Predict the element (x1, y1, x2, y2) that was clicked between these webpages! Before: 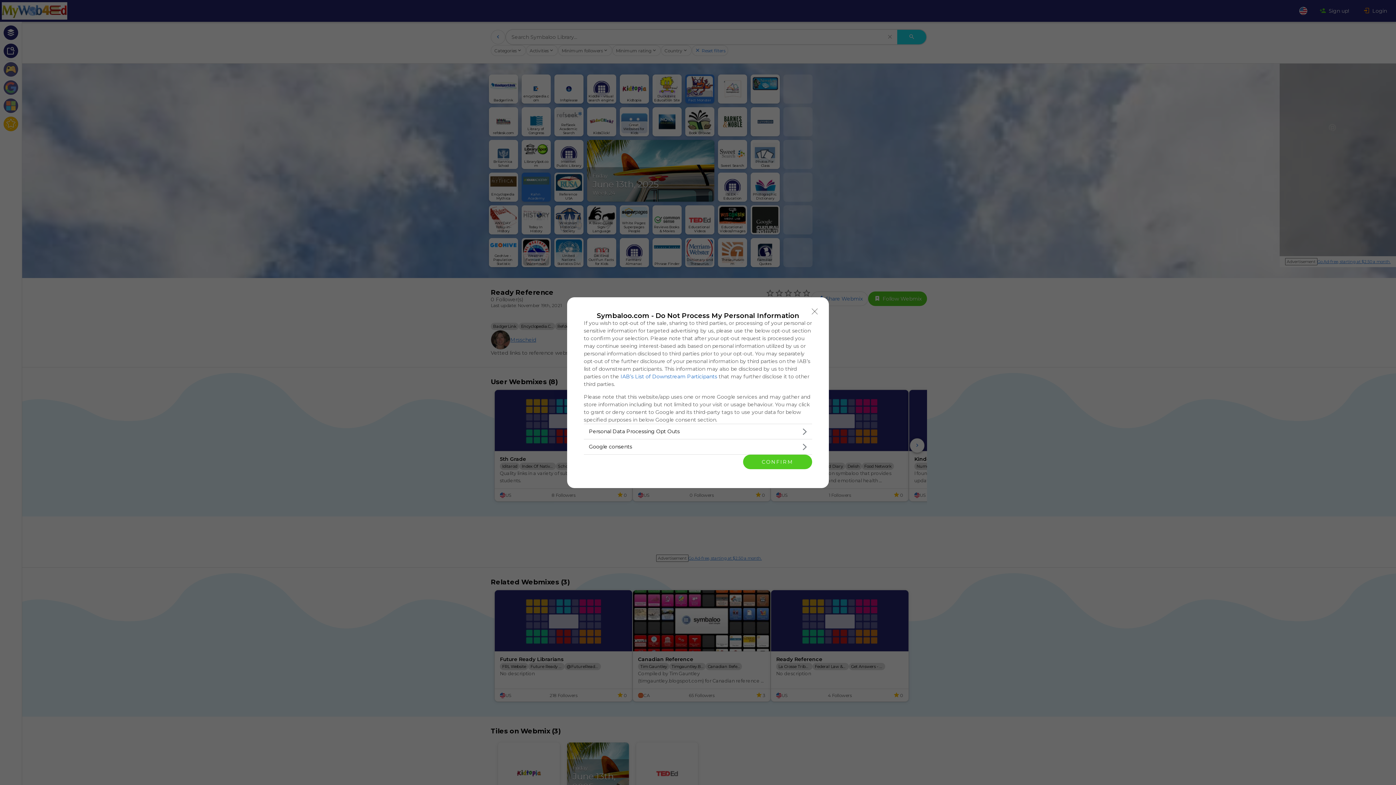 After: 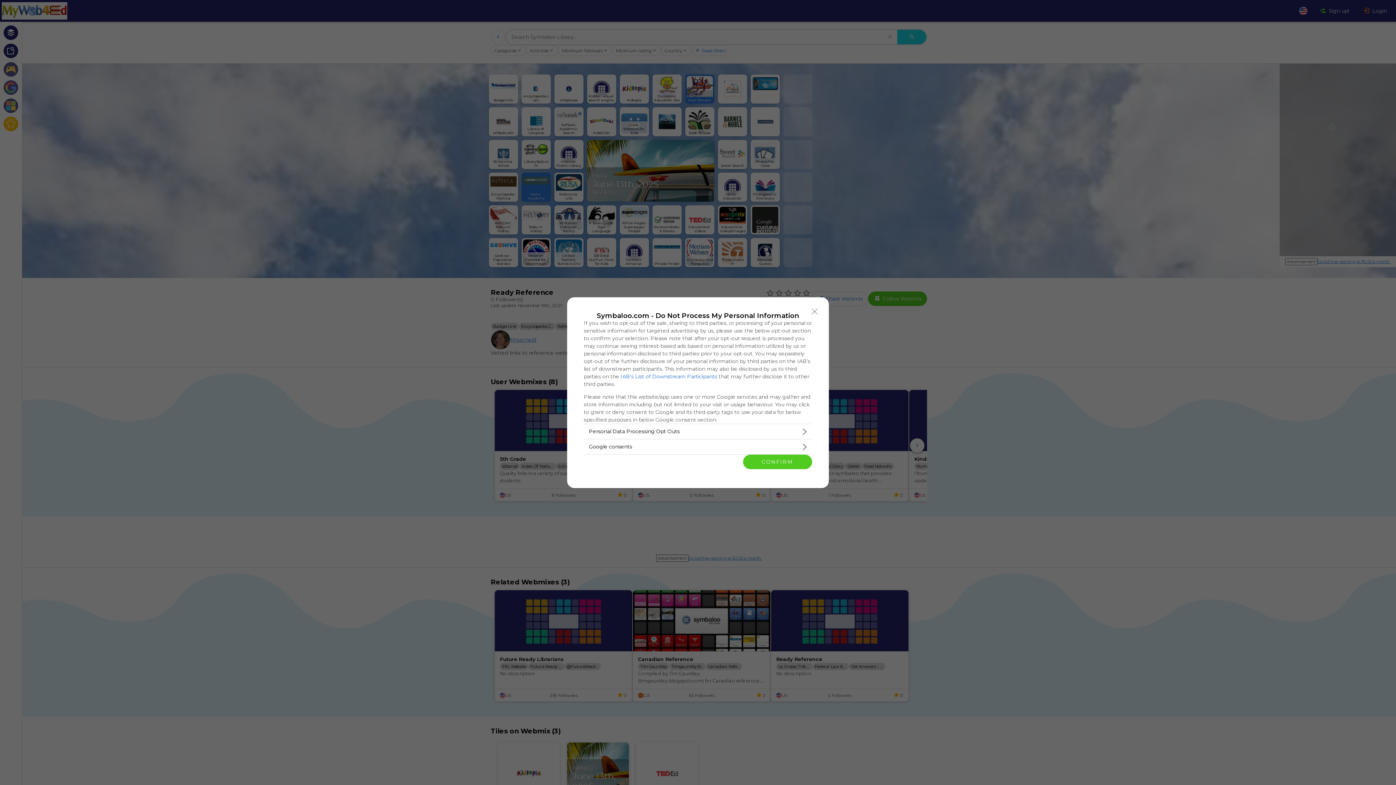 Action: label: IAB’s List of Downstream Participants bbox: (620, 373, 717, 379)